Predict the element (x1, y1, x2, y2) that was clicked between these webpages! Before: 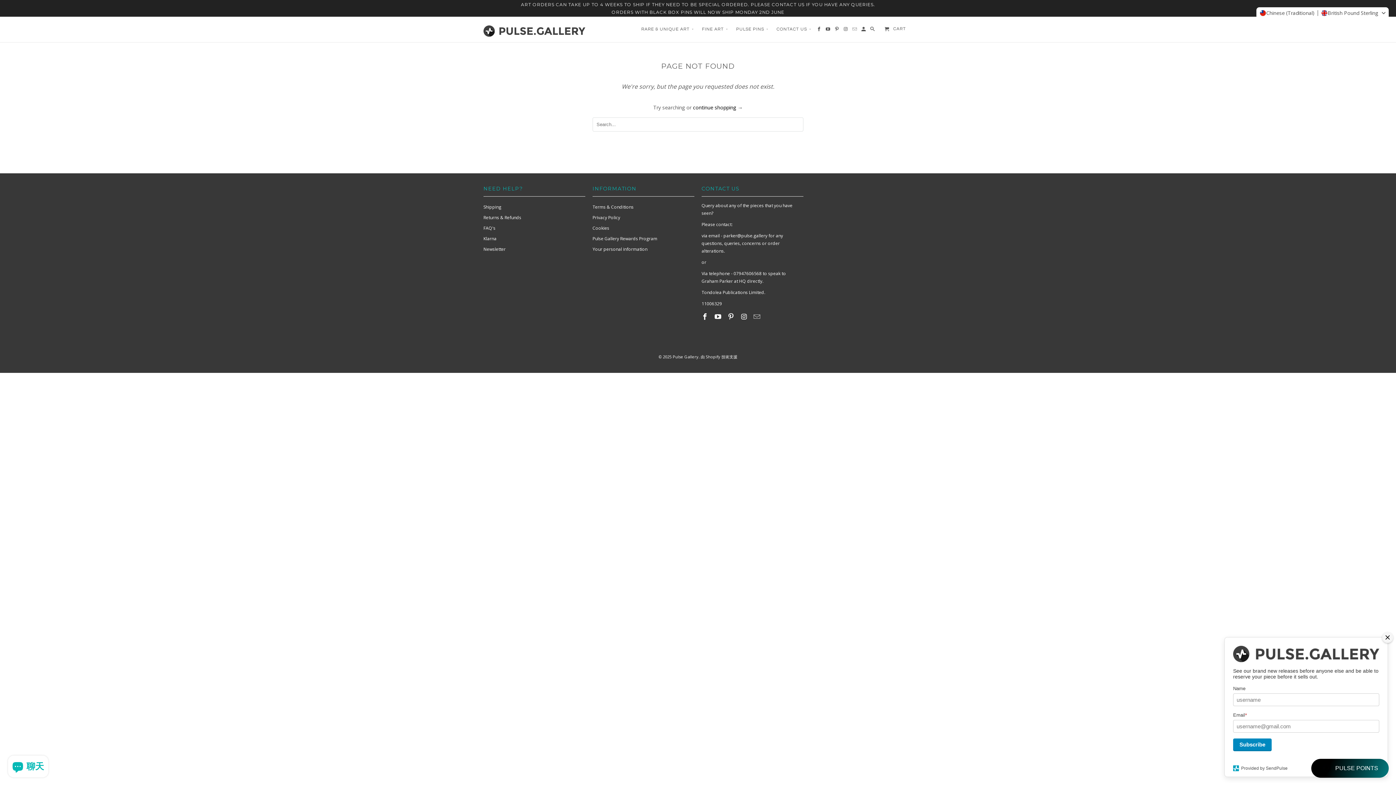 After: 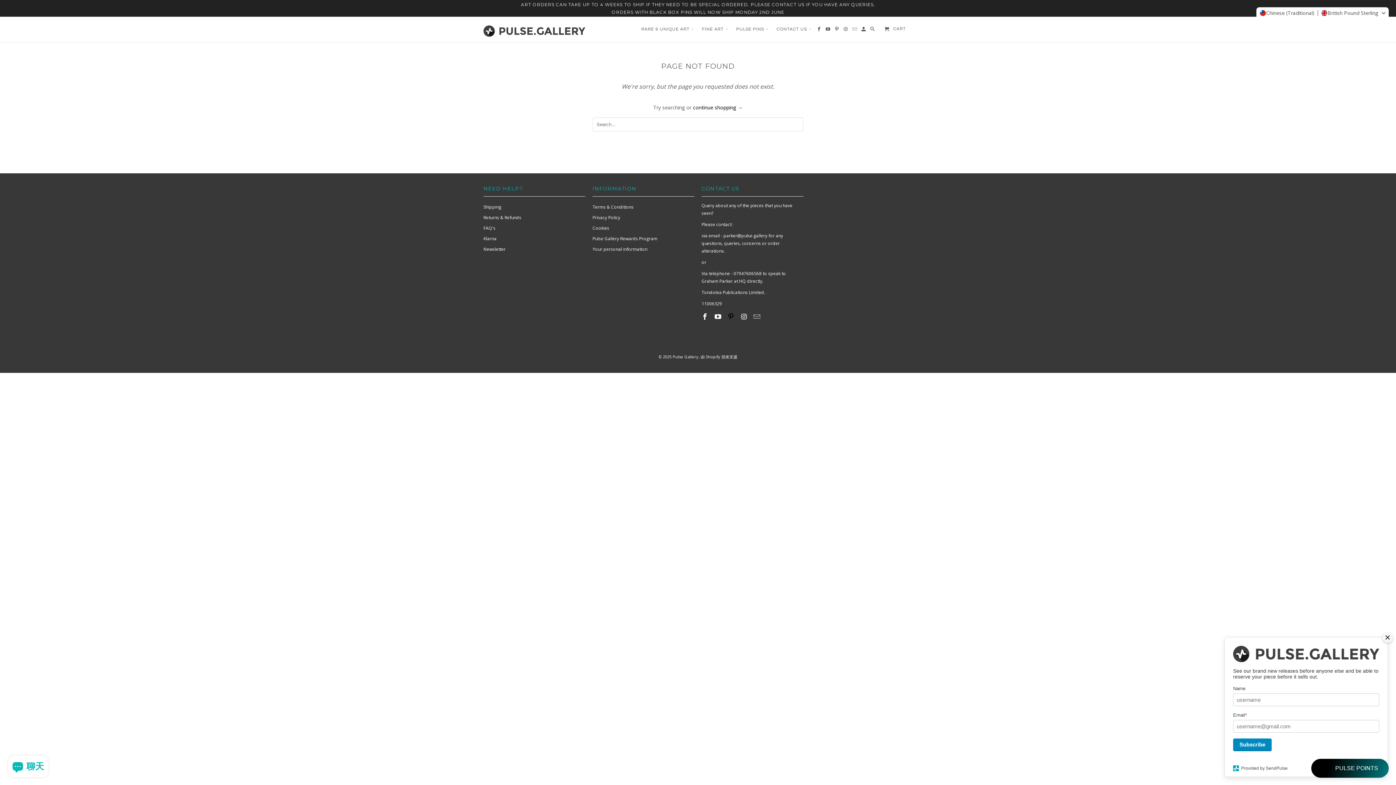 Action: bbox: (727, 312, 735, 321)